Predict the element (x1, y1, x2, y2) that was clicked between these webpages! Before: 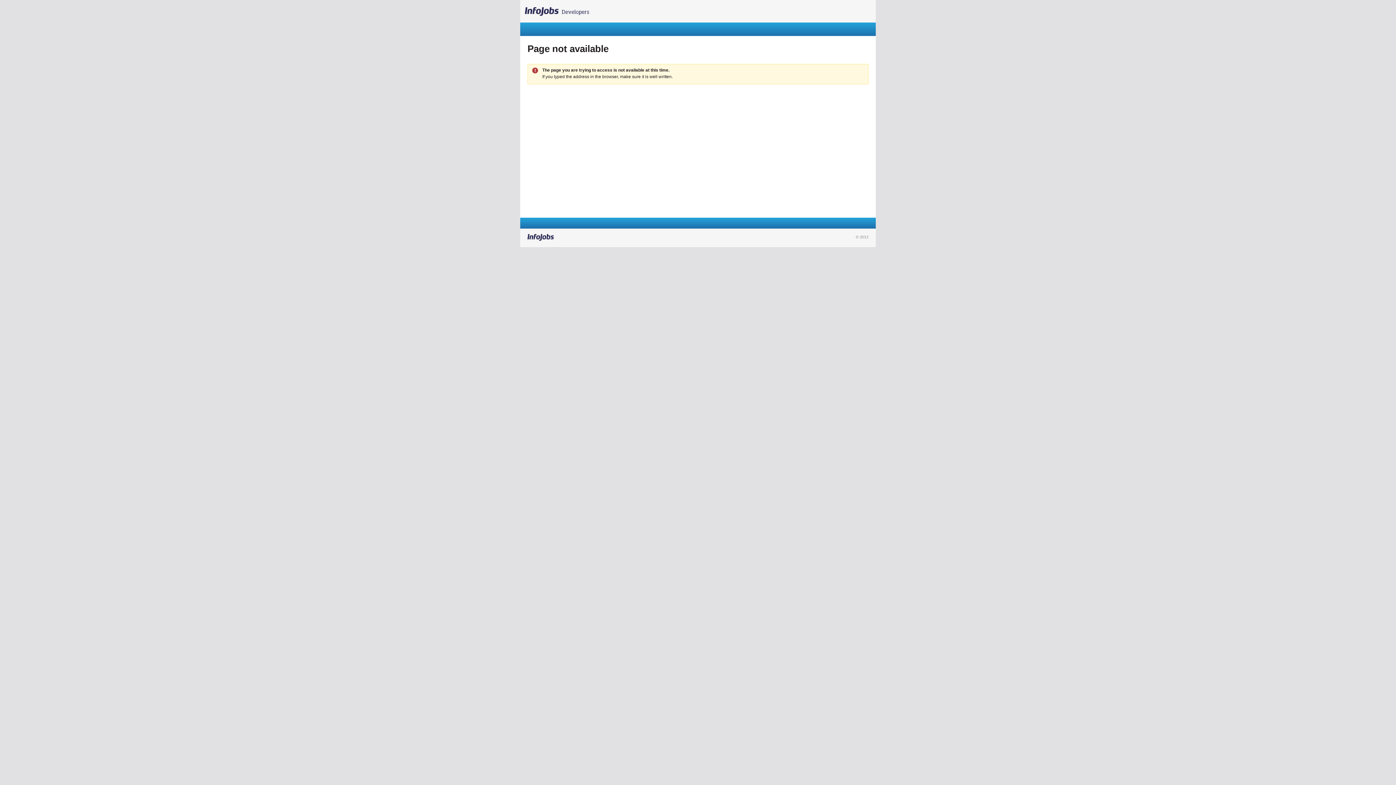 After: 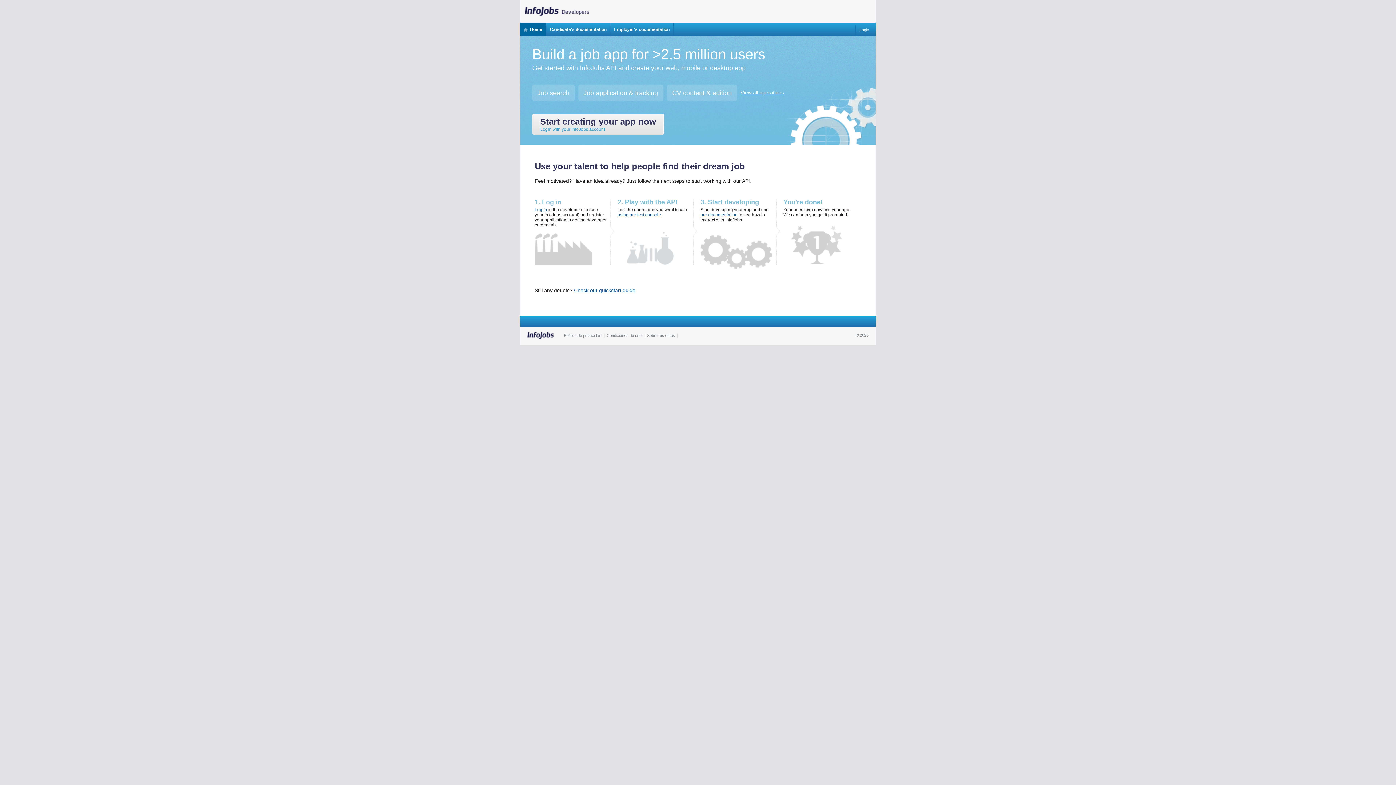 Action: bbox: (520, 0, 600, 18) label: InfoJobs